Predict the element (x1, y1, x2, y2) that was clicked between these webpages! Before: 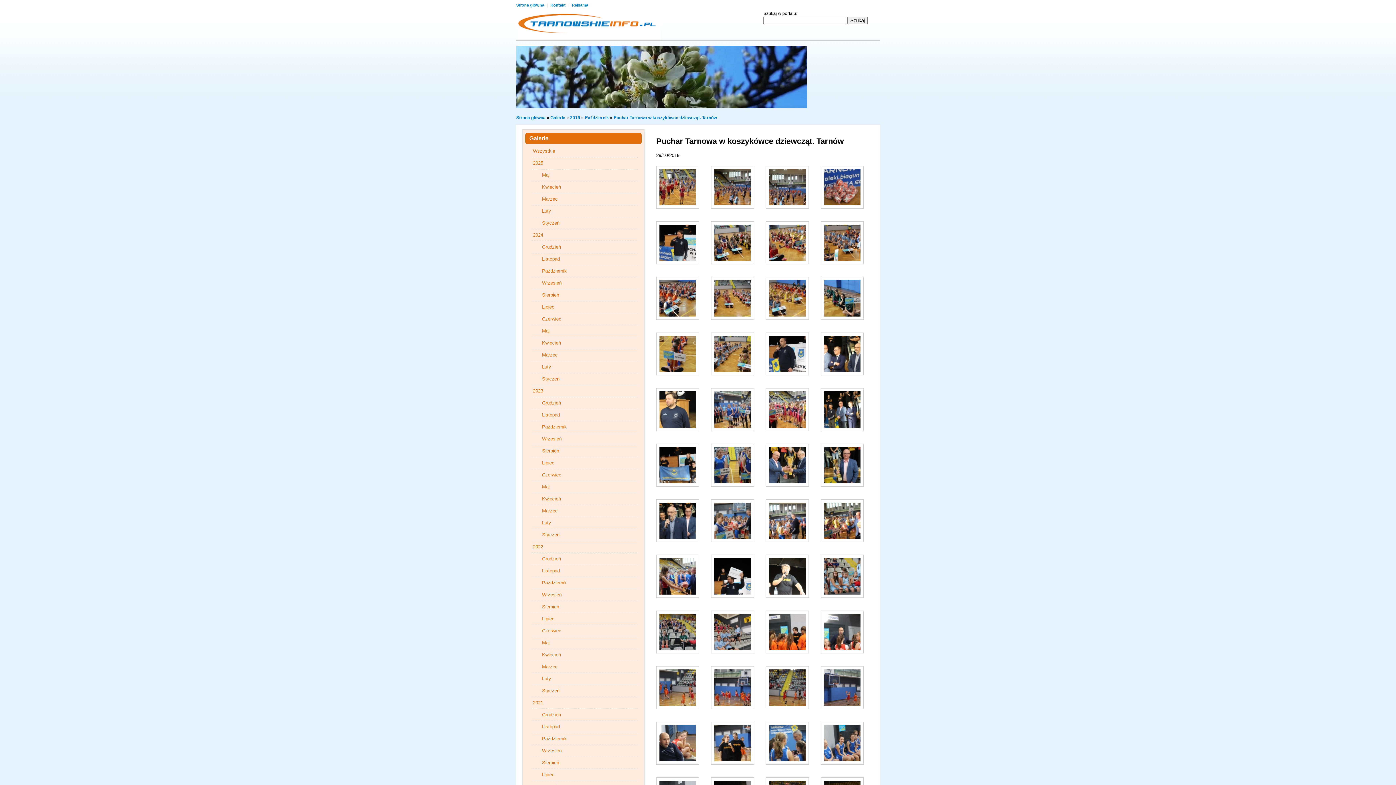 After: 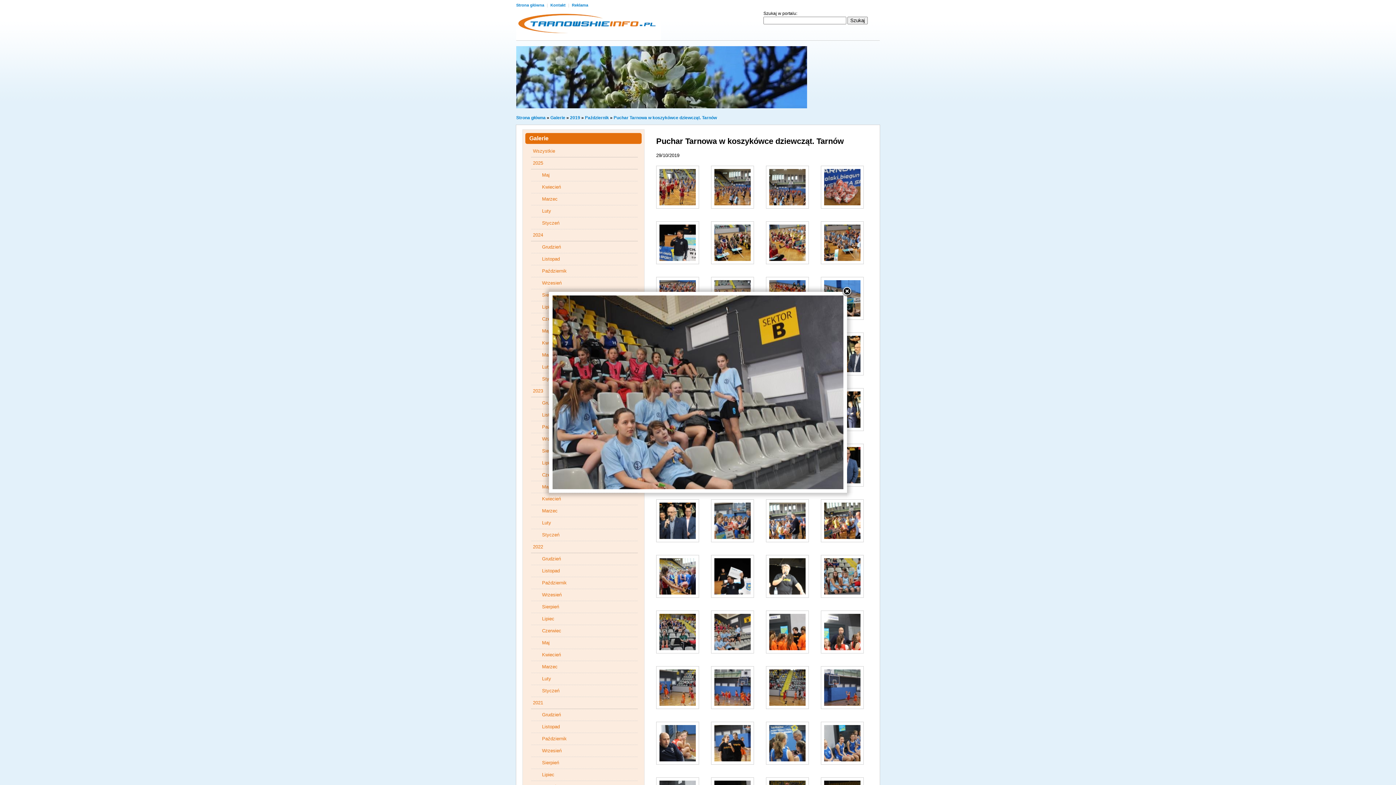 Action: bbox: (711, 660, 765, 665)